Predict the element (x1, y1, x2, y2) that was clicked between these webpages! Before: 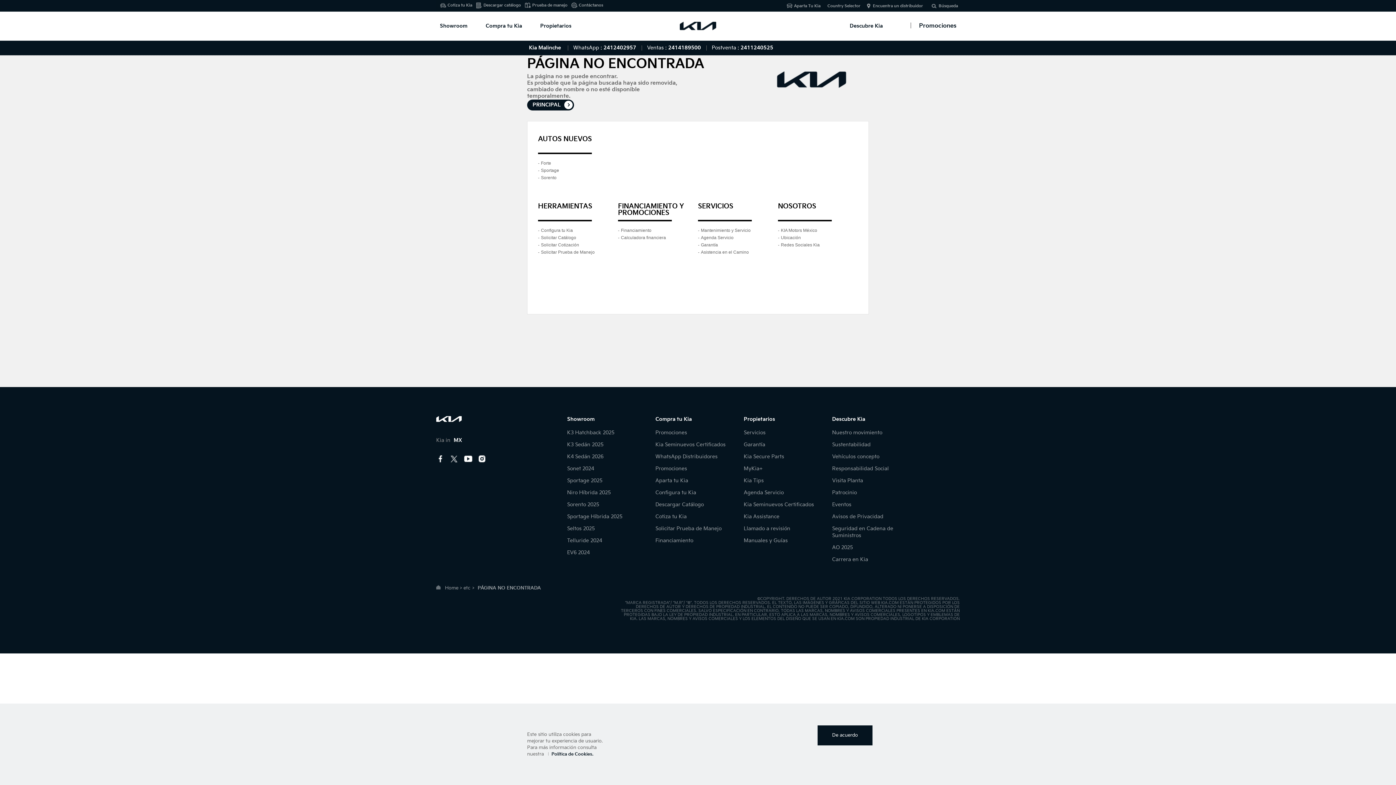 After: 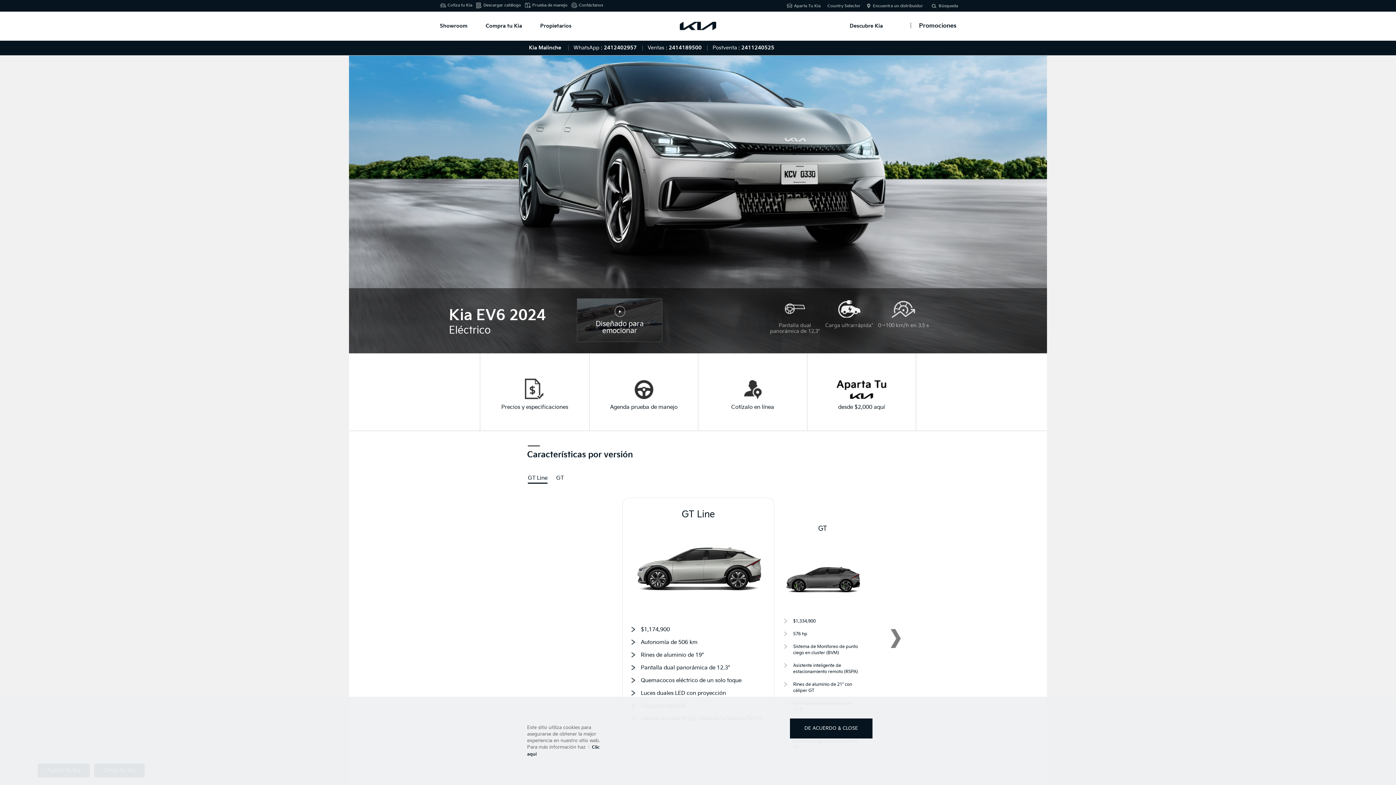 Action: bbox: (567, 549, 589, 556) label: EV6 2024